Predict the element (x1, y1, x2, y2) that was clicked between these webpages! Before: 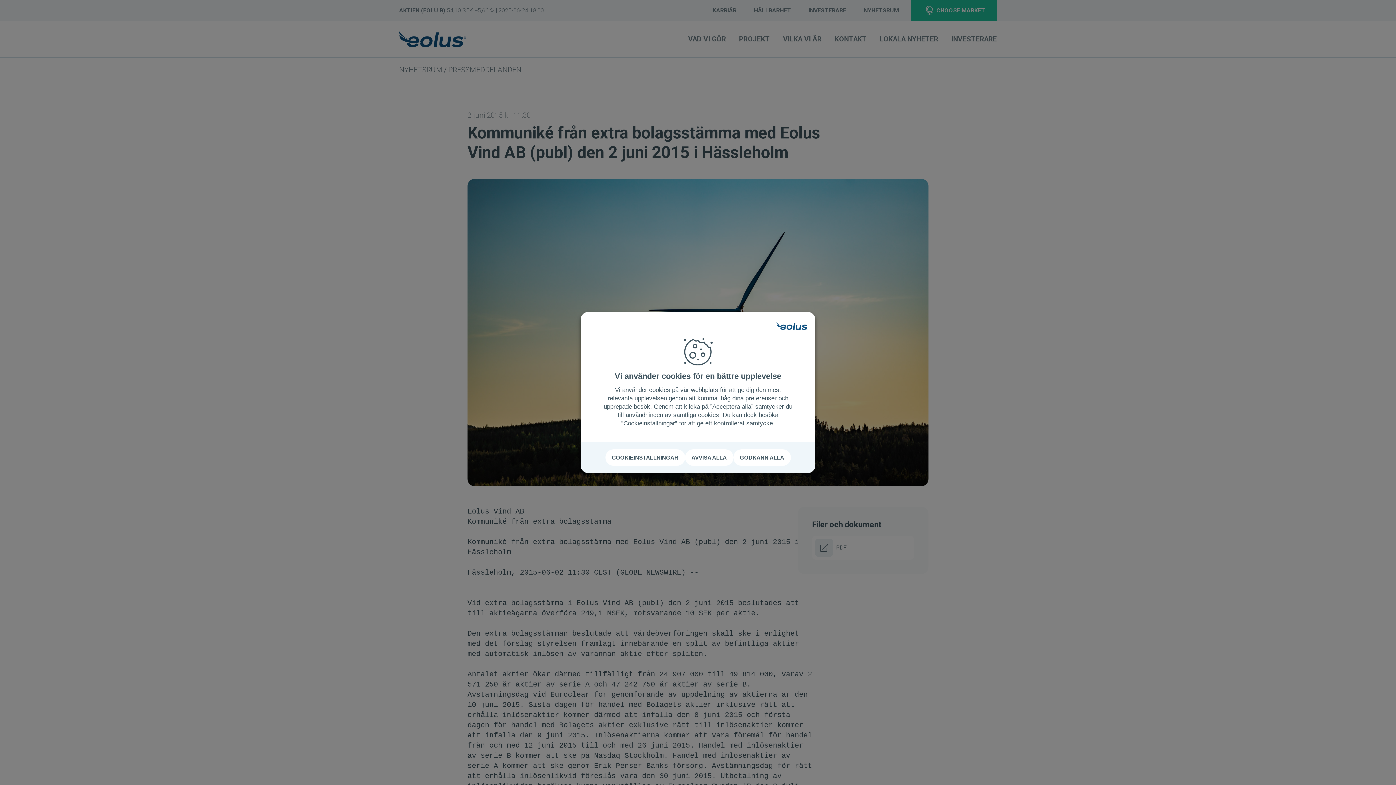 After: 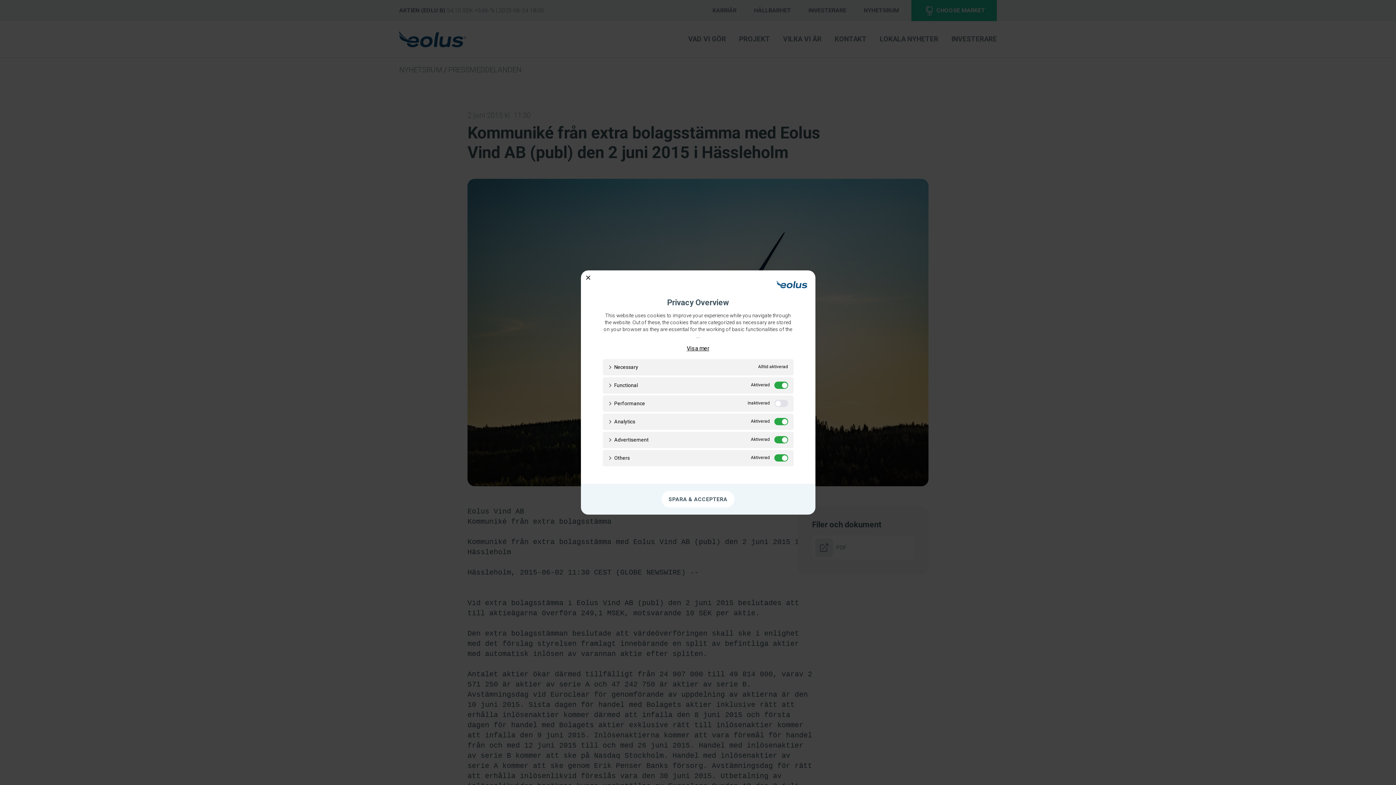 Action: label: COOKIEINSTÄLLNINGAR bbox: (605, 449, 685, 466)